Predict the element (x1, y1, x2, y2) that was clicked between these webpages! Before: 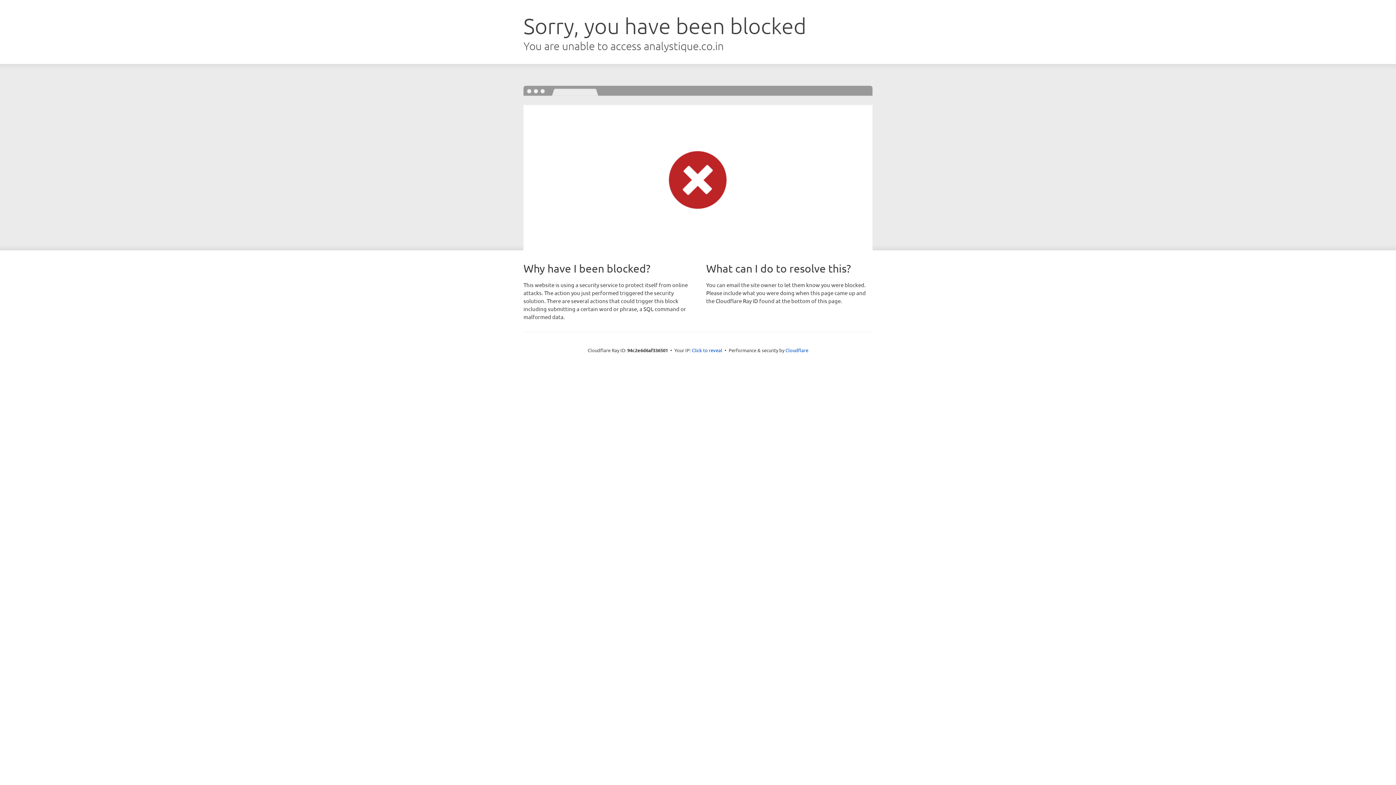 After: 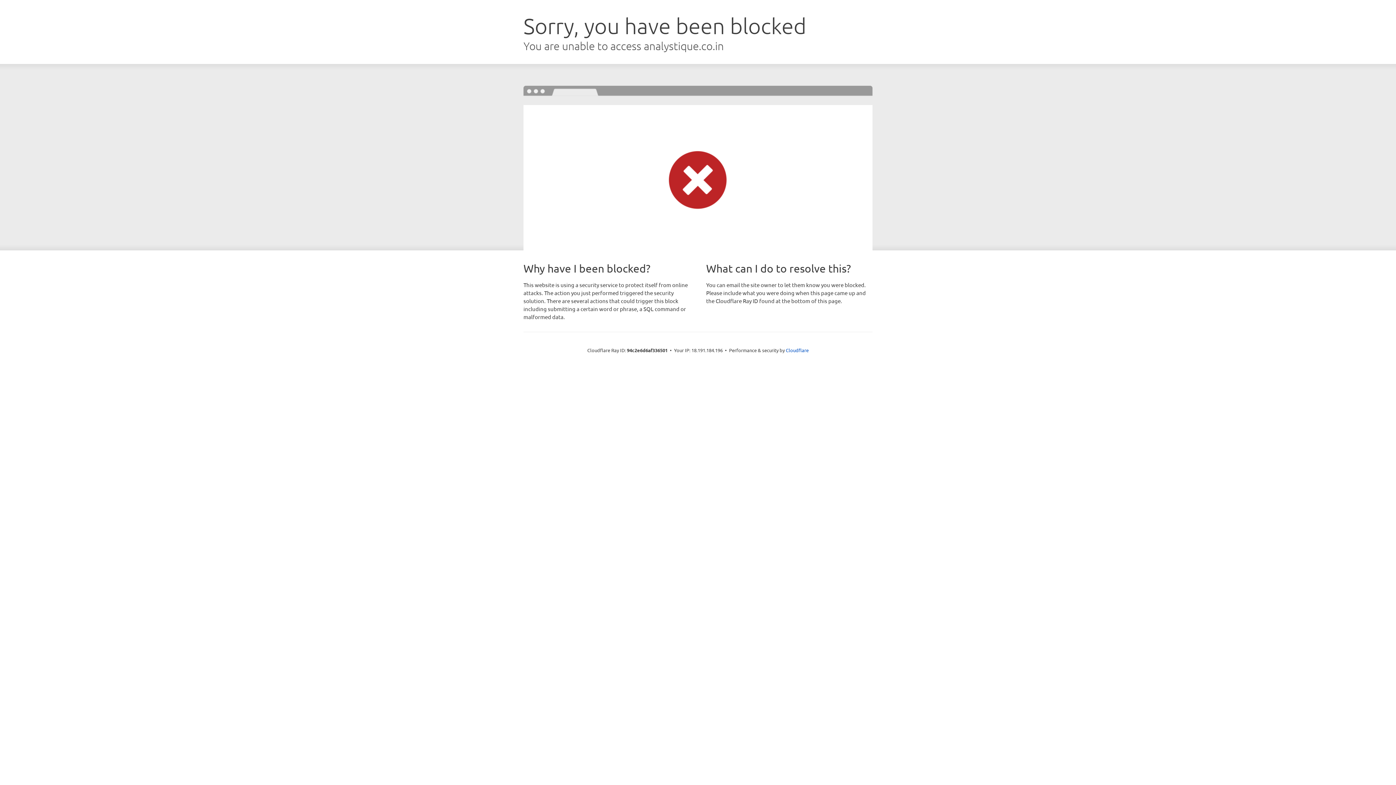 Action: label: Click to reveal bbox: (692, 346, 722, 353)